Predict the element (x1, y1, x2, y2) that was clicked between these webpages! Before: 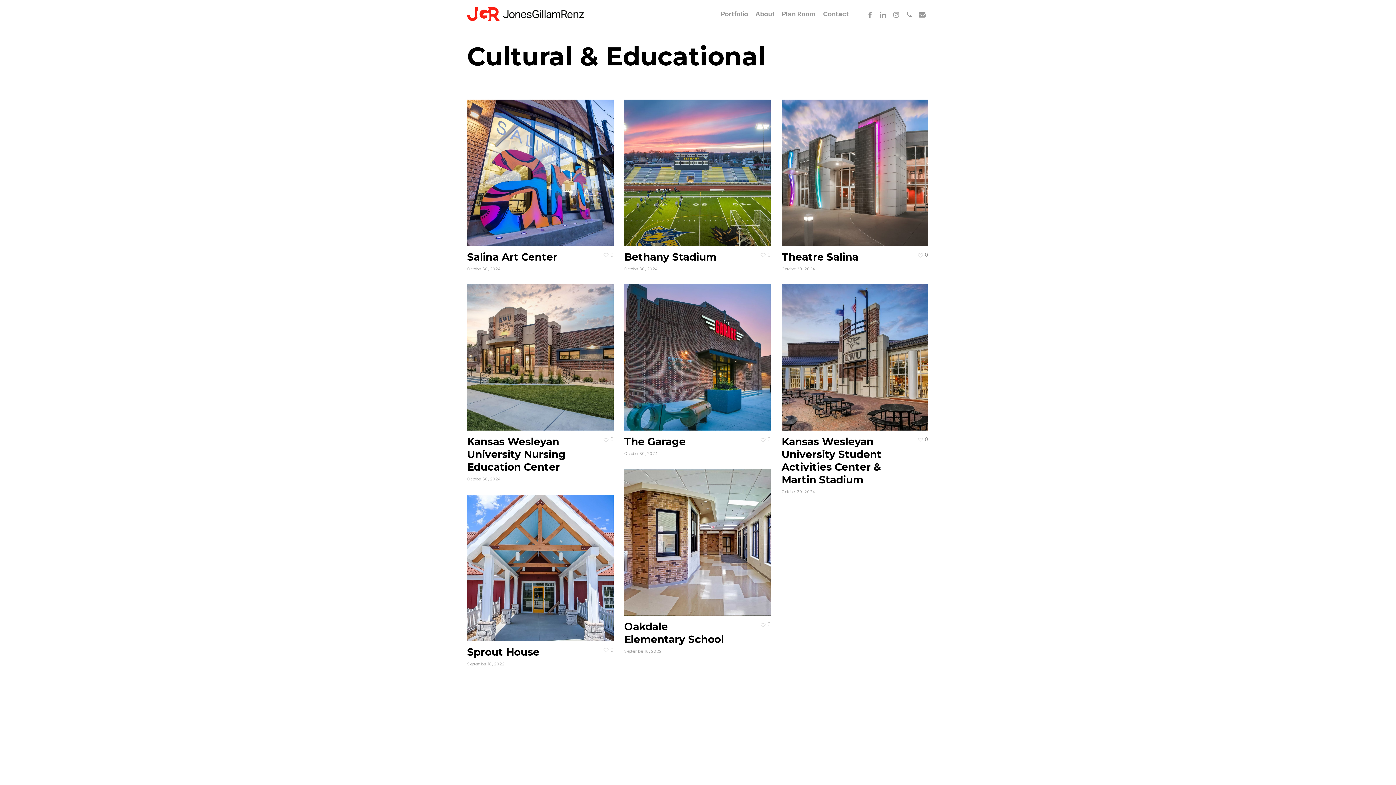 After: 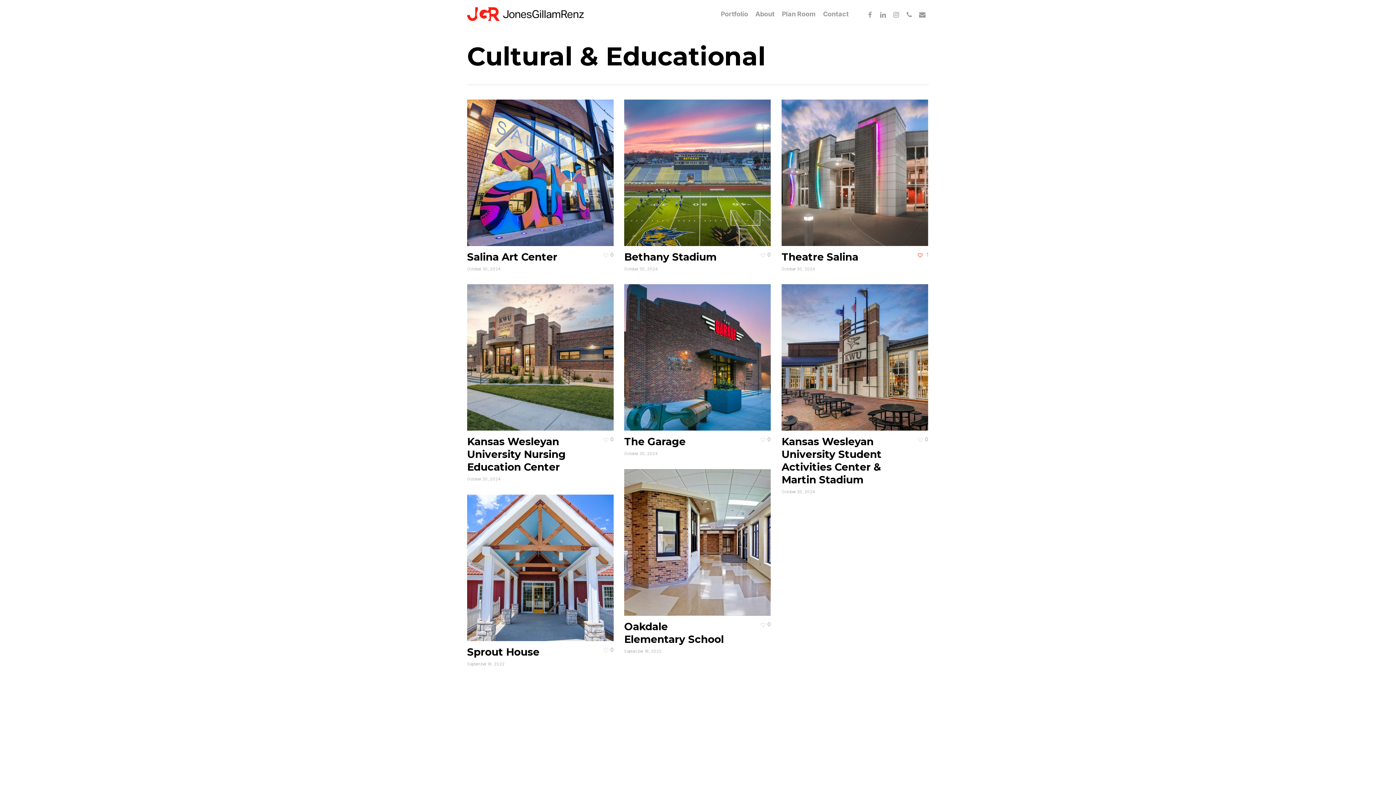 Action: bbox: (918, 251, 928, 256) label: 0